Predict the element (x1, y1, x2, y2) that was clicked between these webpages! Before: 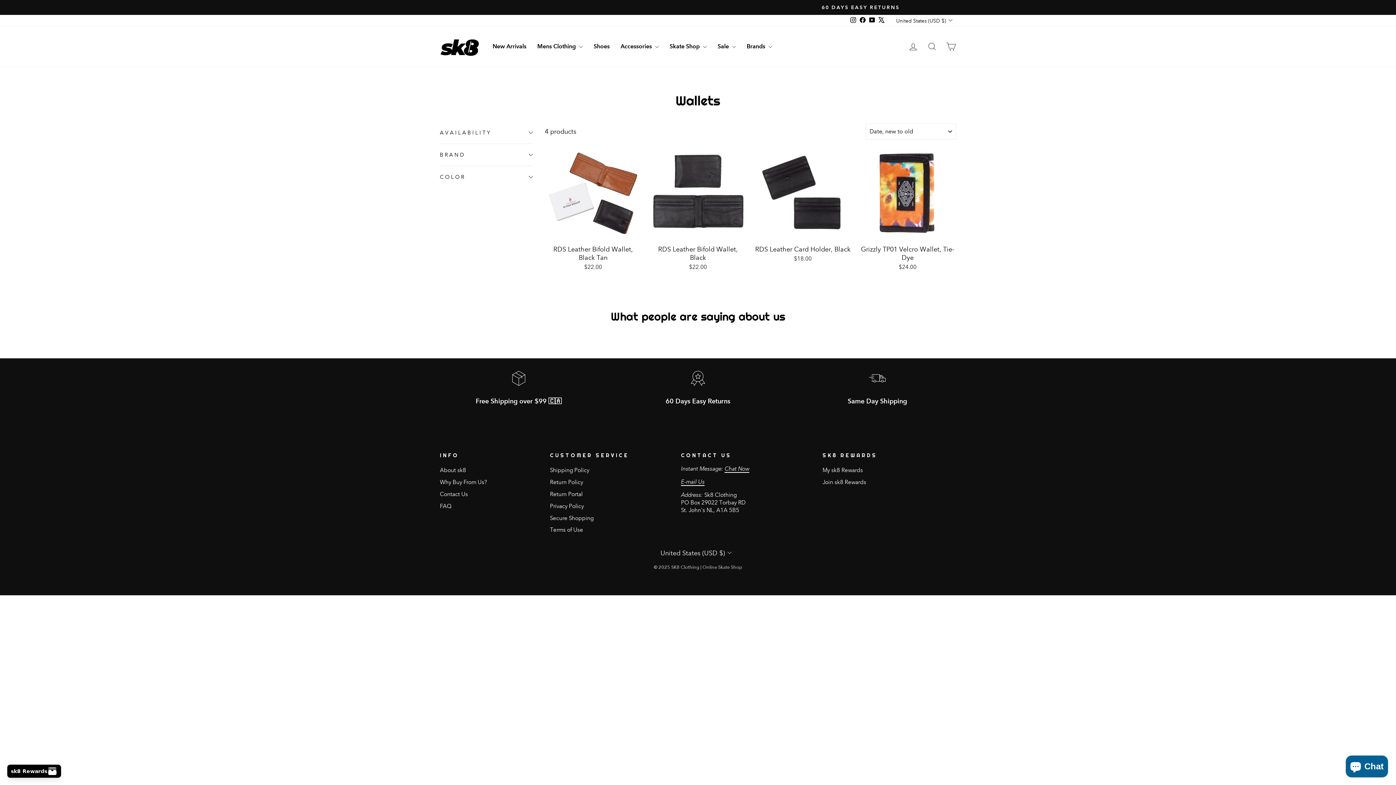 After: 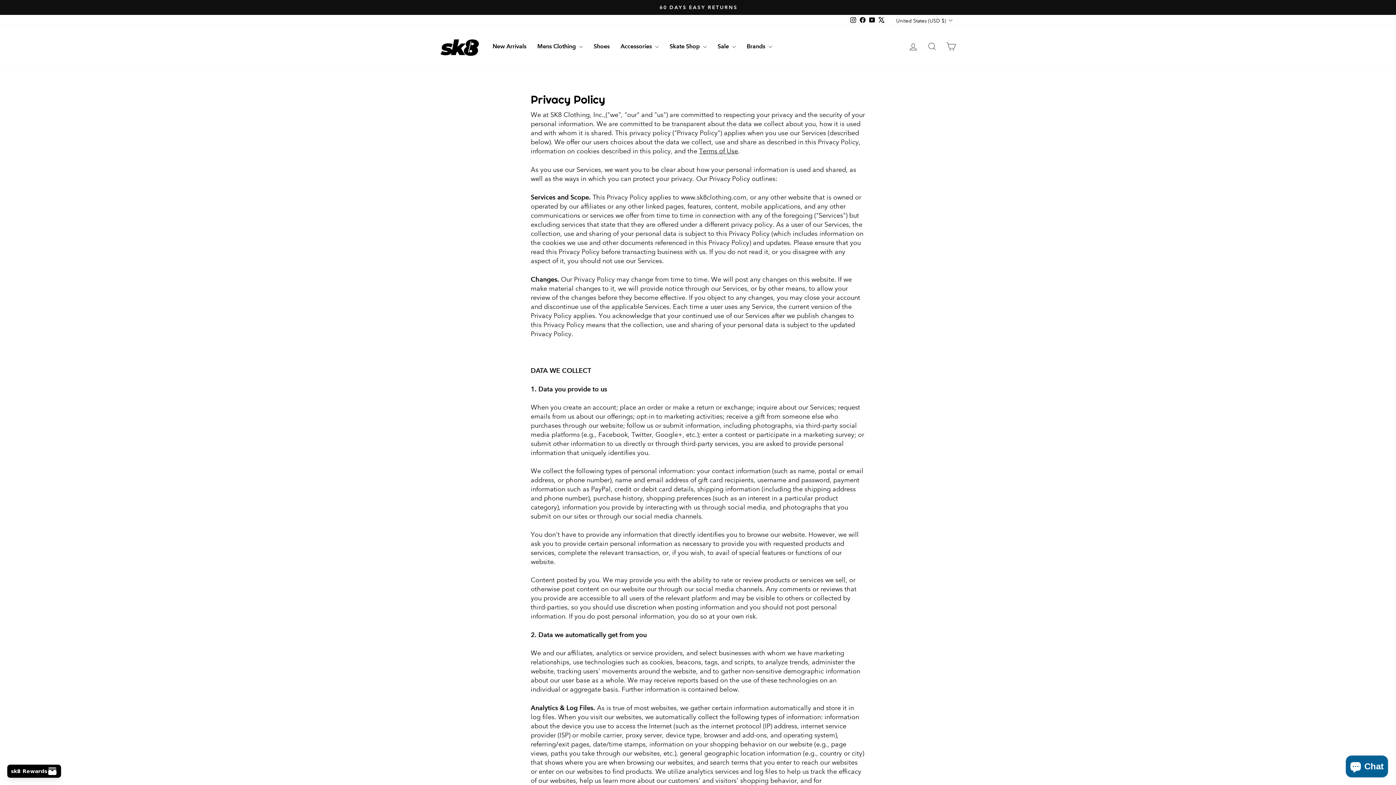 Action: label: Privacy Policy bbox: (550, 501, 583, 511)